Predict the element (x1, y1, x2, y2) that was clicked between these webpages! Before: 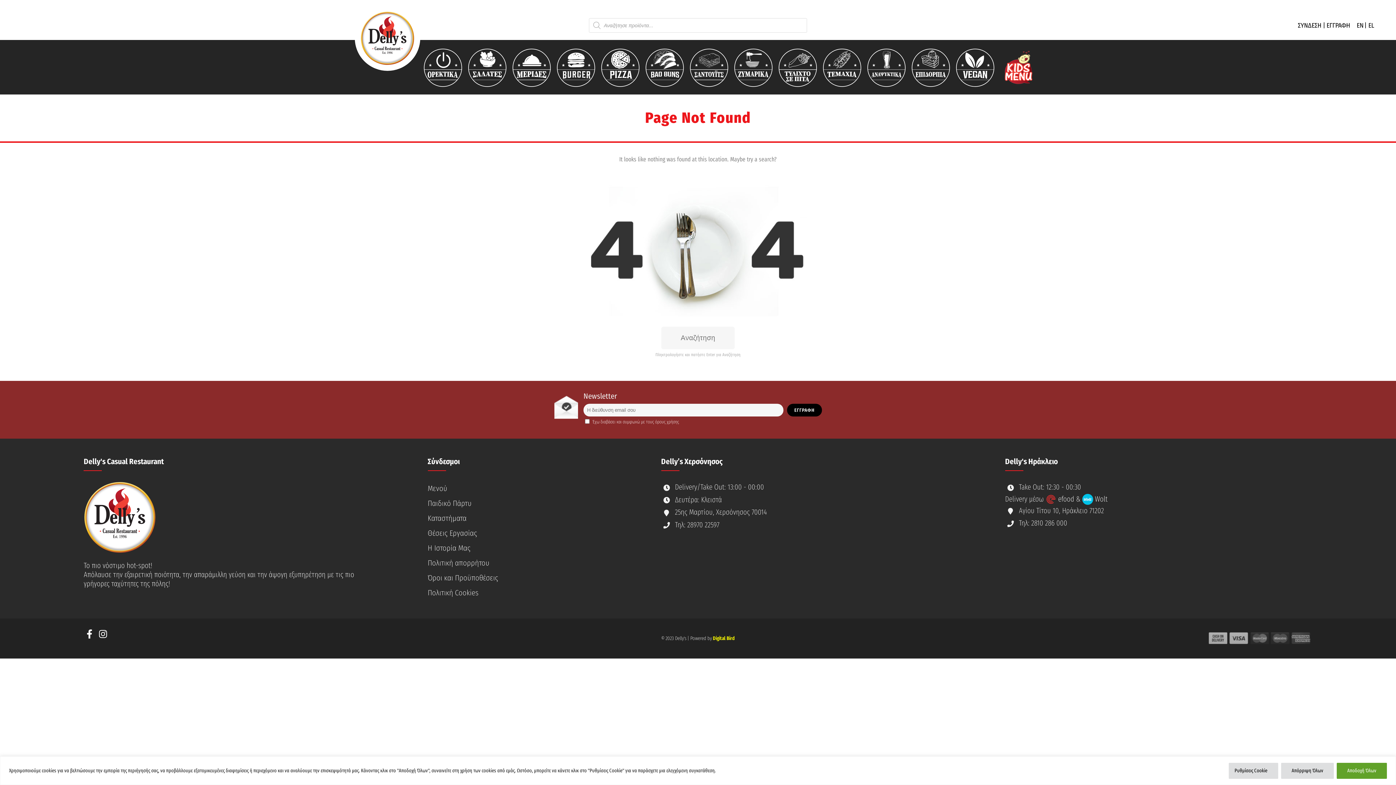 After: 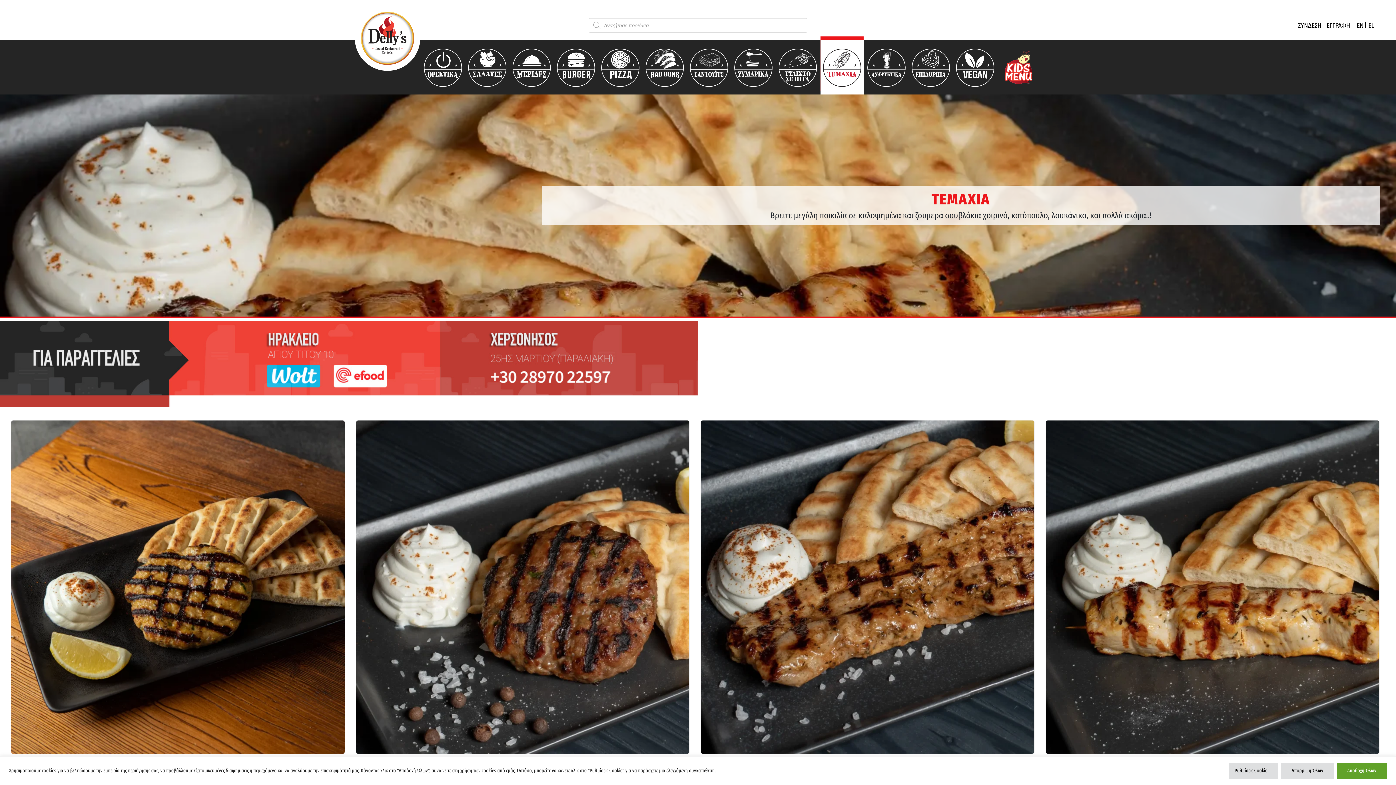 Action: bbox: (820, 40, 864, 94)